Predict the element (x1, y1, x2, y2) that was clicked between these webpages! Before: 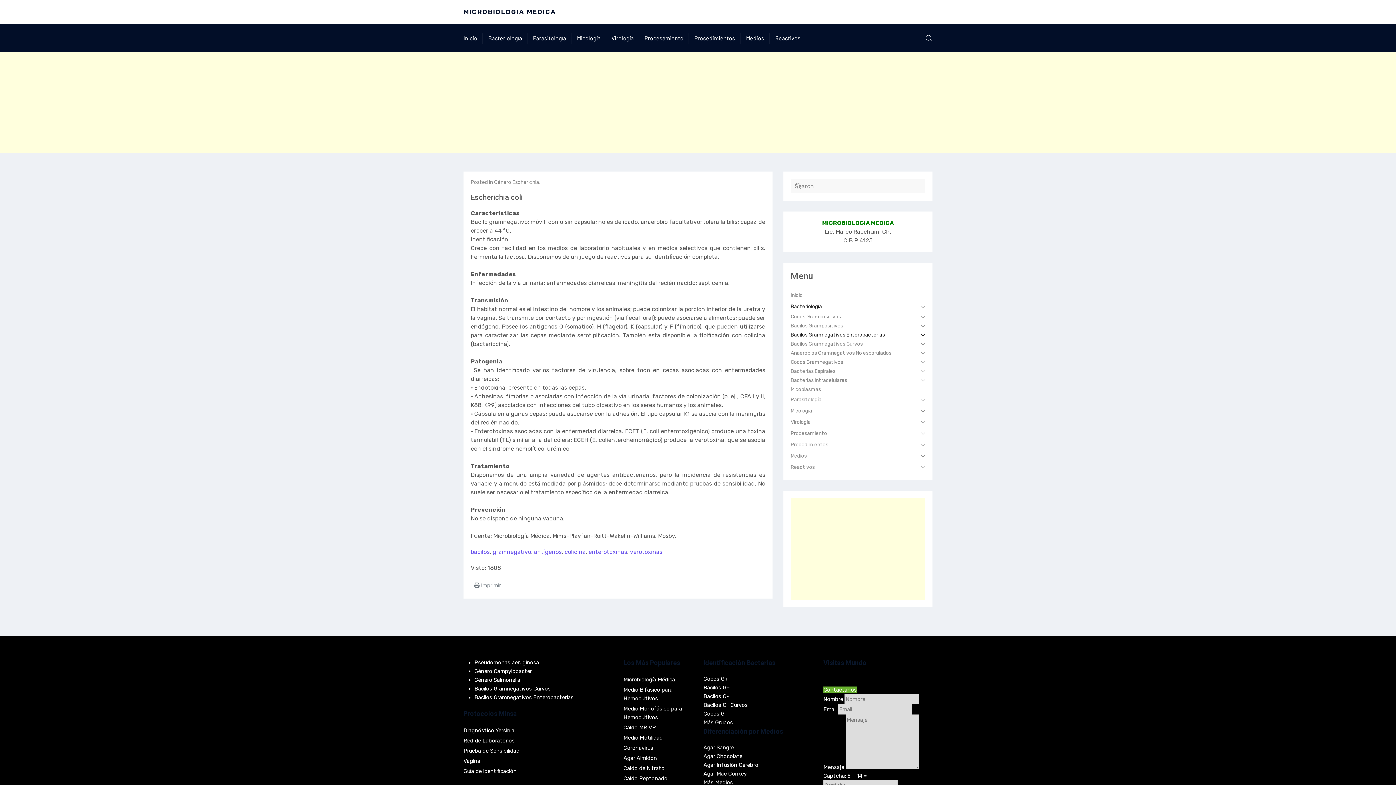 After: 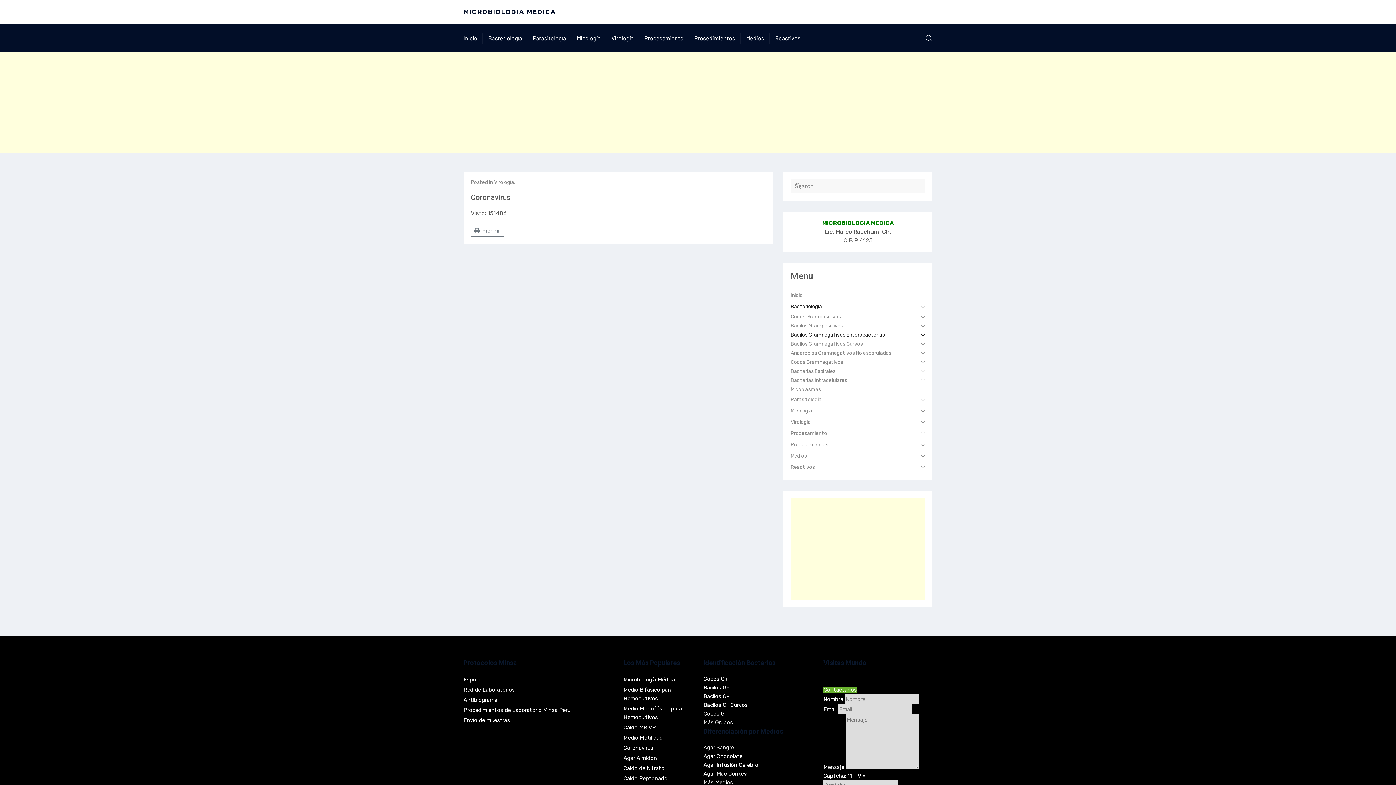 Action: label: Coronavirus bbox: (623, 745, 653, 751)